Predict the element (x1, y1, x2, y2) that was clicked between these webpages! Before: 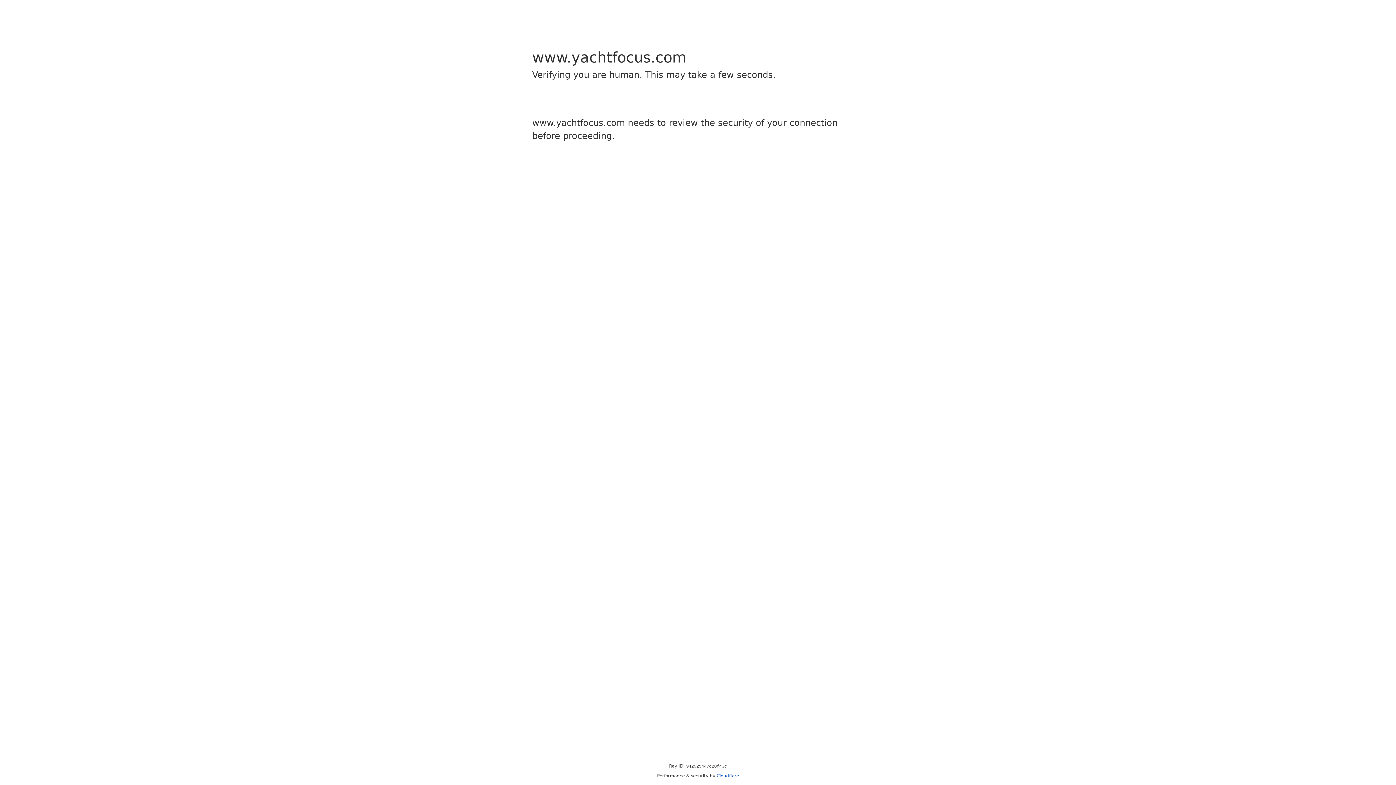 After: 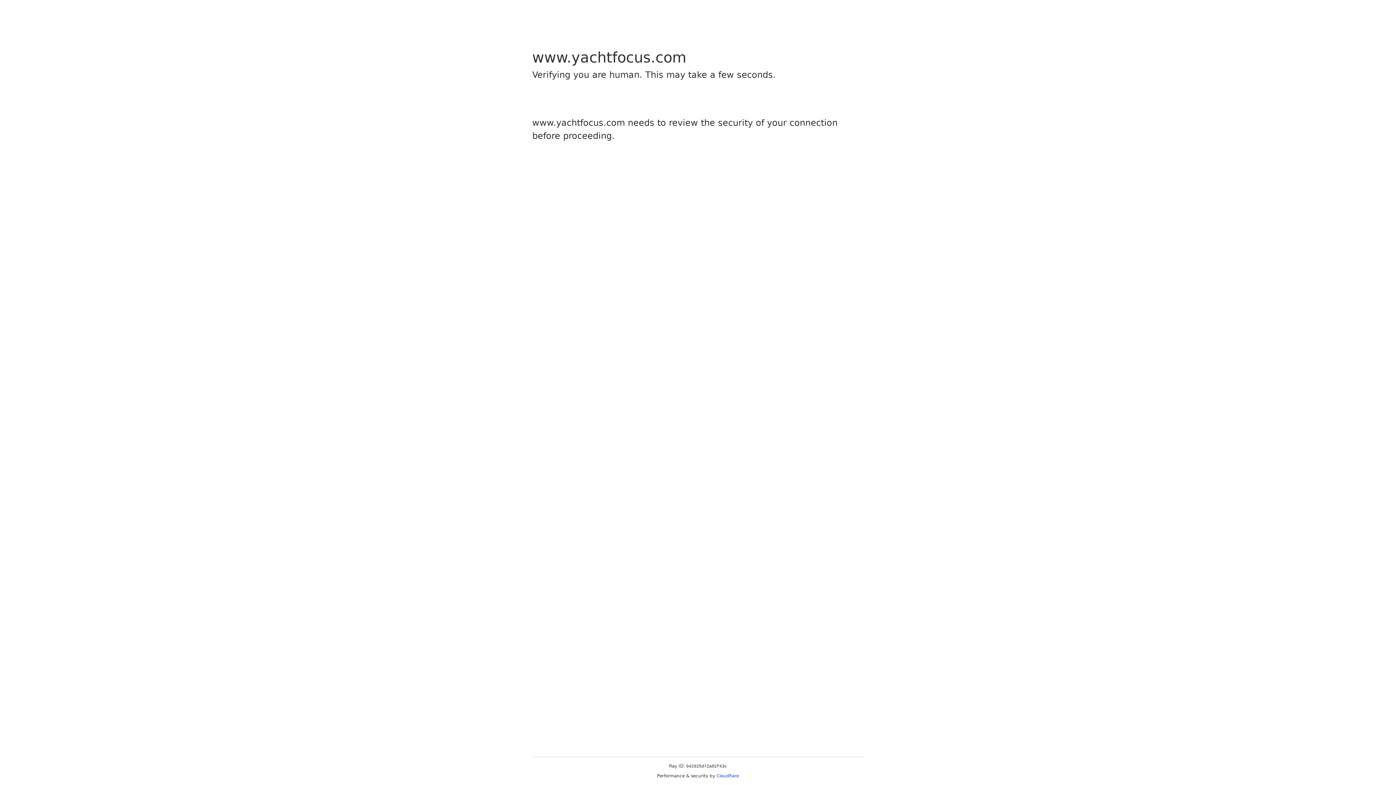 Action: label: Cloudflare bbox: (716, 773, 739, 778)